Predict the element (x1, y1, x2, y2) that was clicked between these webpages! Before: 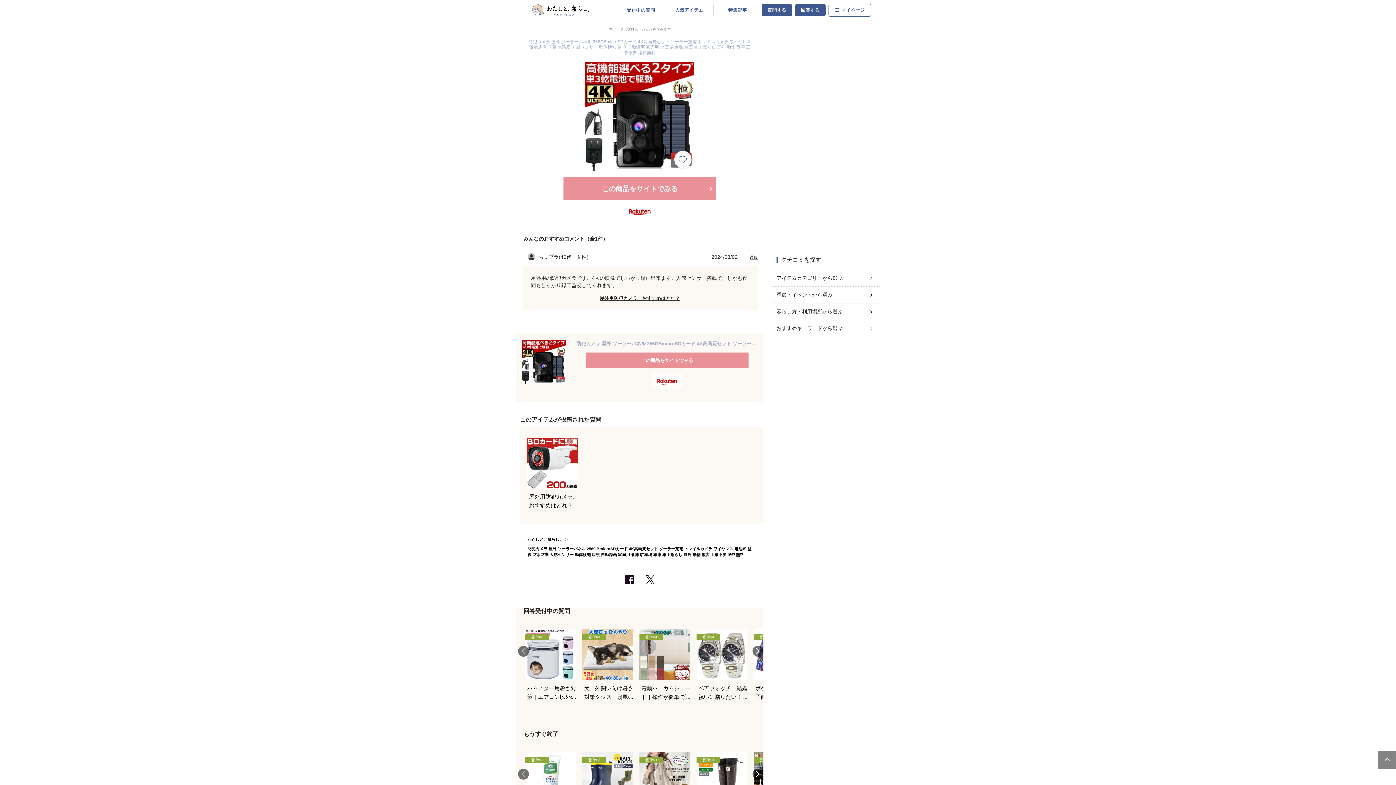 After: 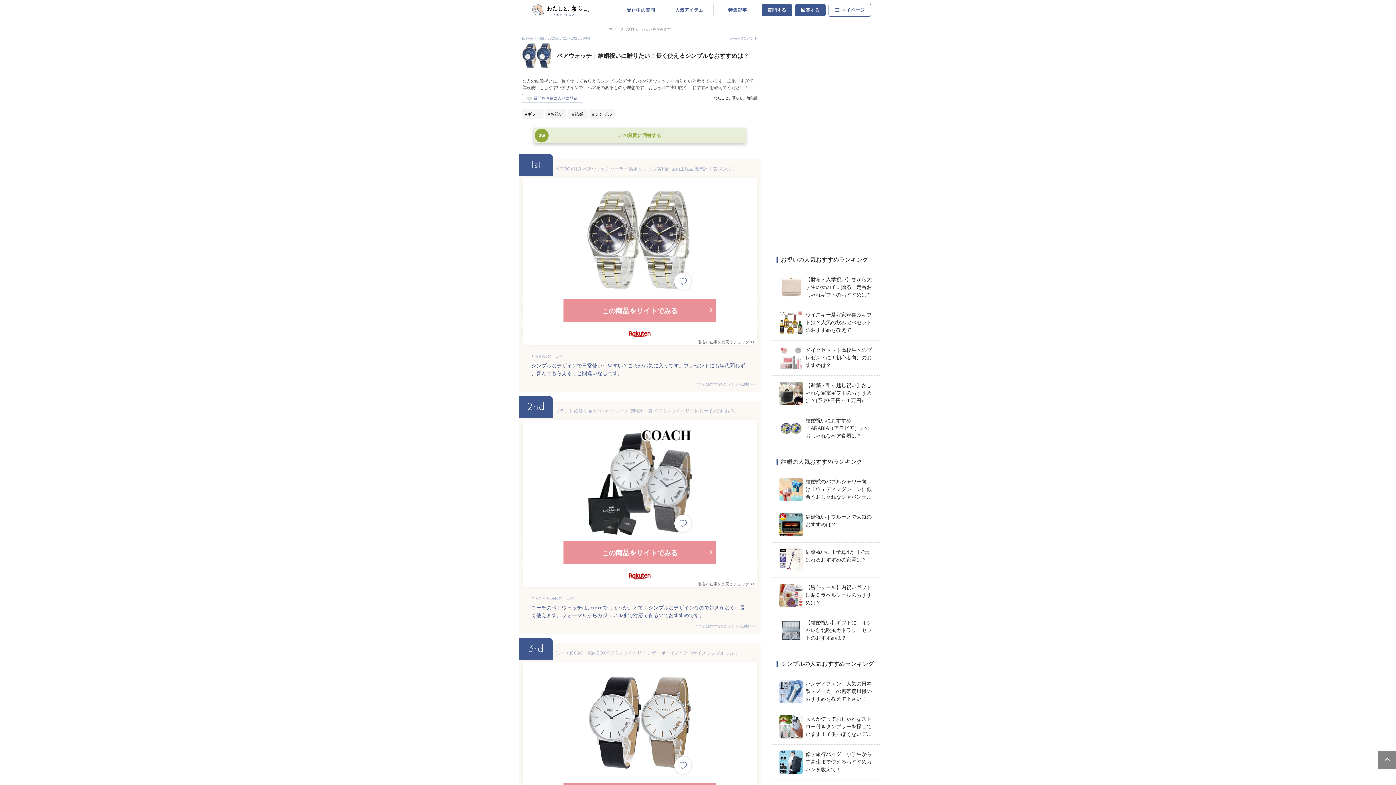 Action: label: 受付中

ペアウォッチ｜結婚祝いに贈りたい！長く使えるシンプルなおすすめは？ bbox: (696, 629, 747, 701)